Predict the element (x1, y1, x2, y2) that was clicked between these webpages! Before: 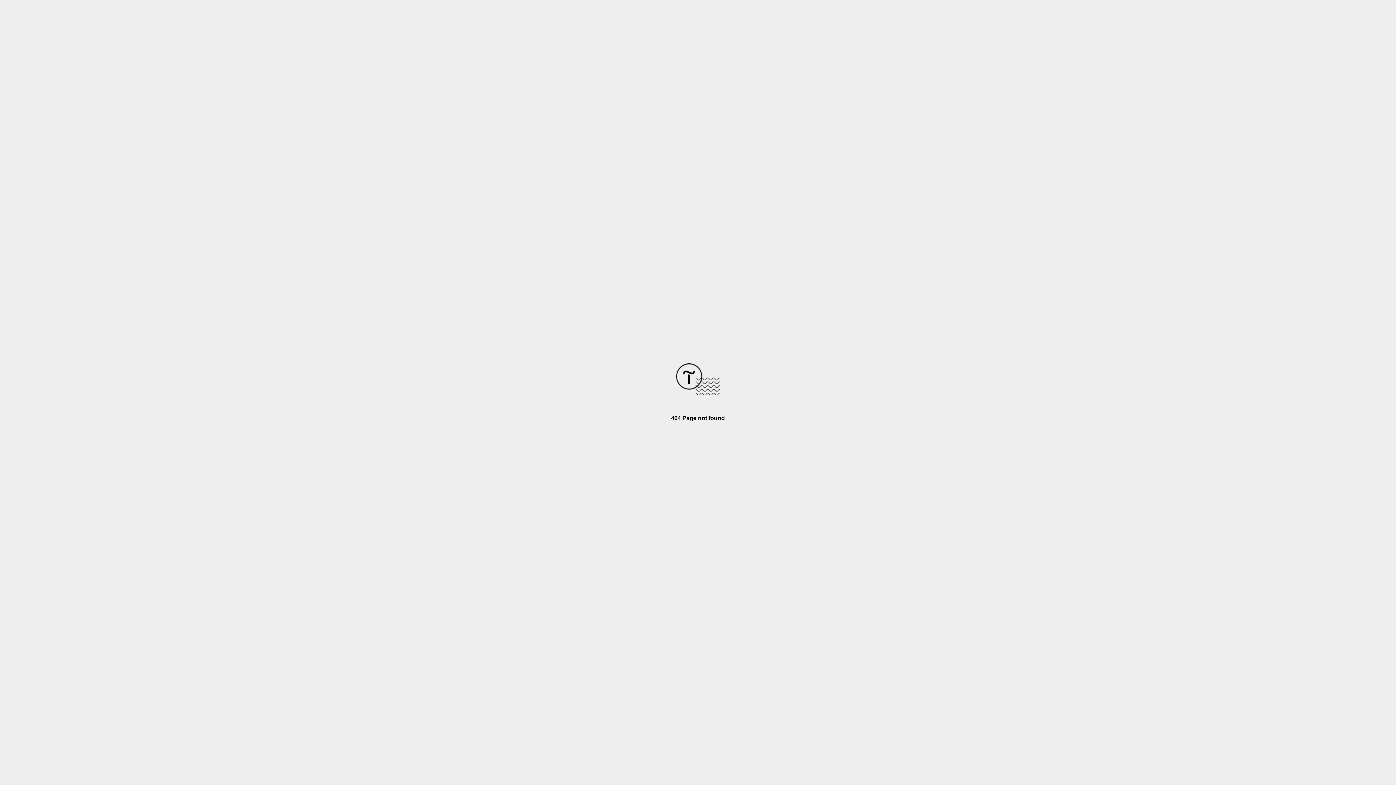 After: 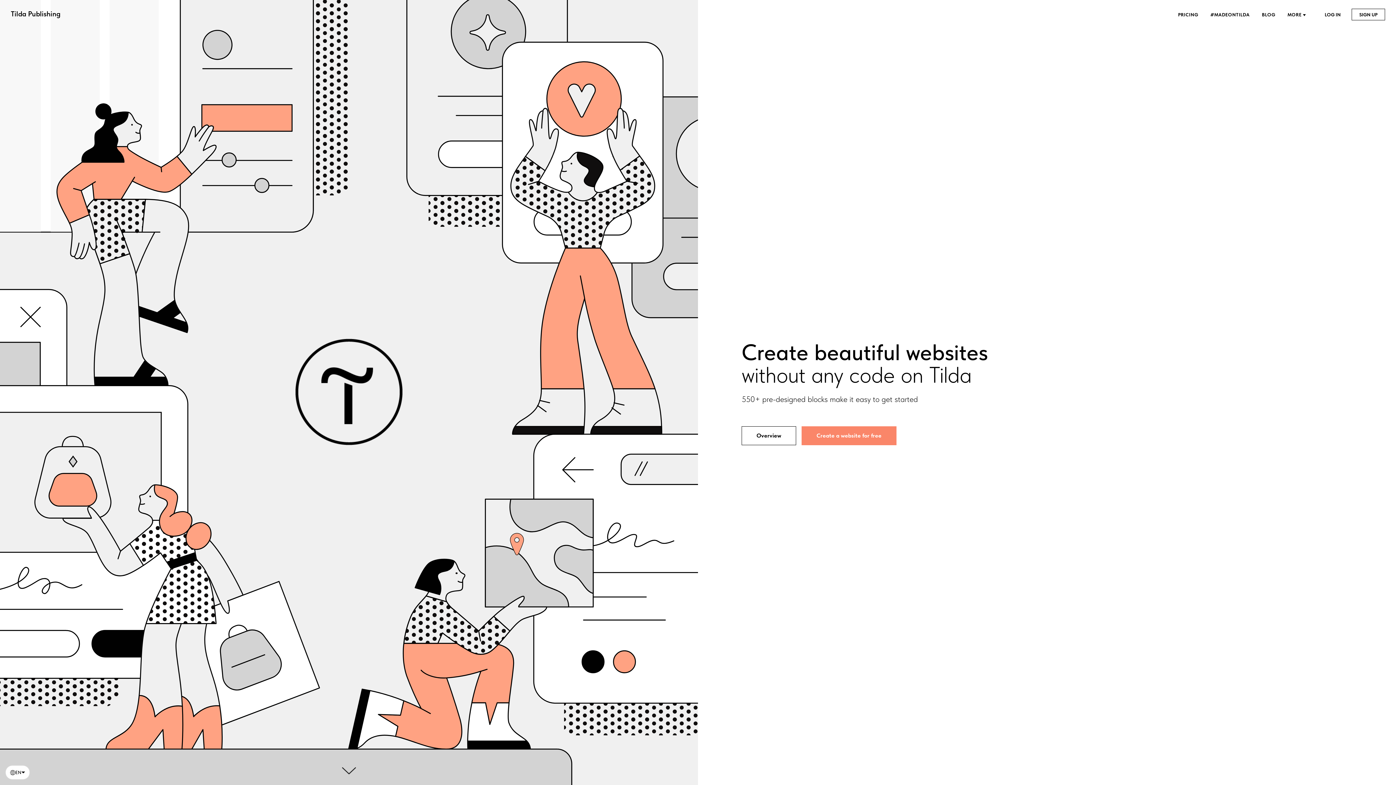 Action: bbox: (676, 390, 720, 396)